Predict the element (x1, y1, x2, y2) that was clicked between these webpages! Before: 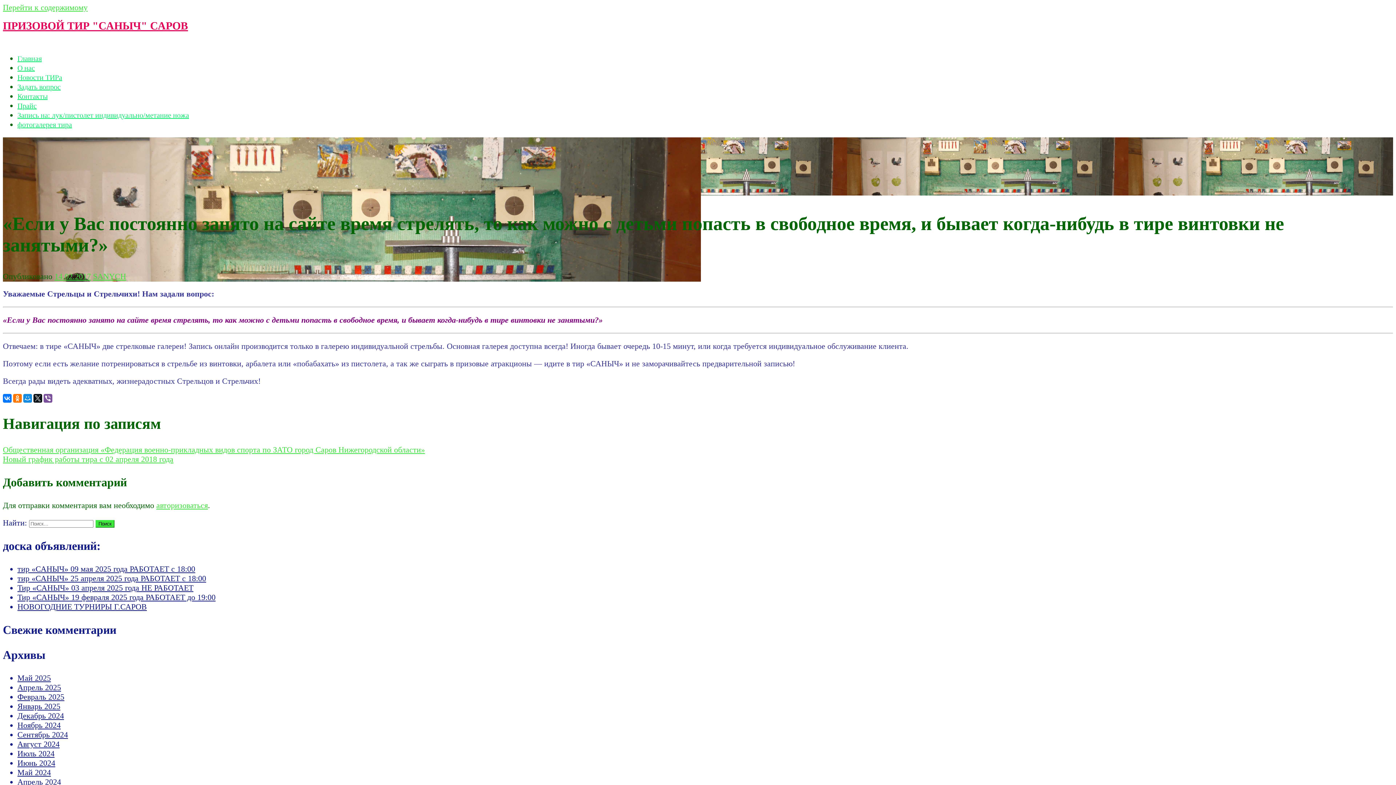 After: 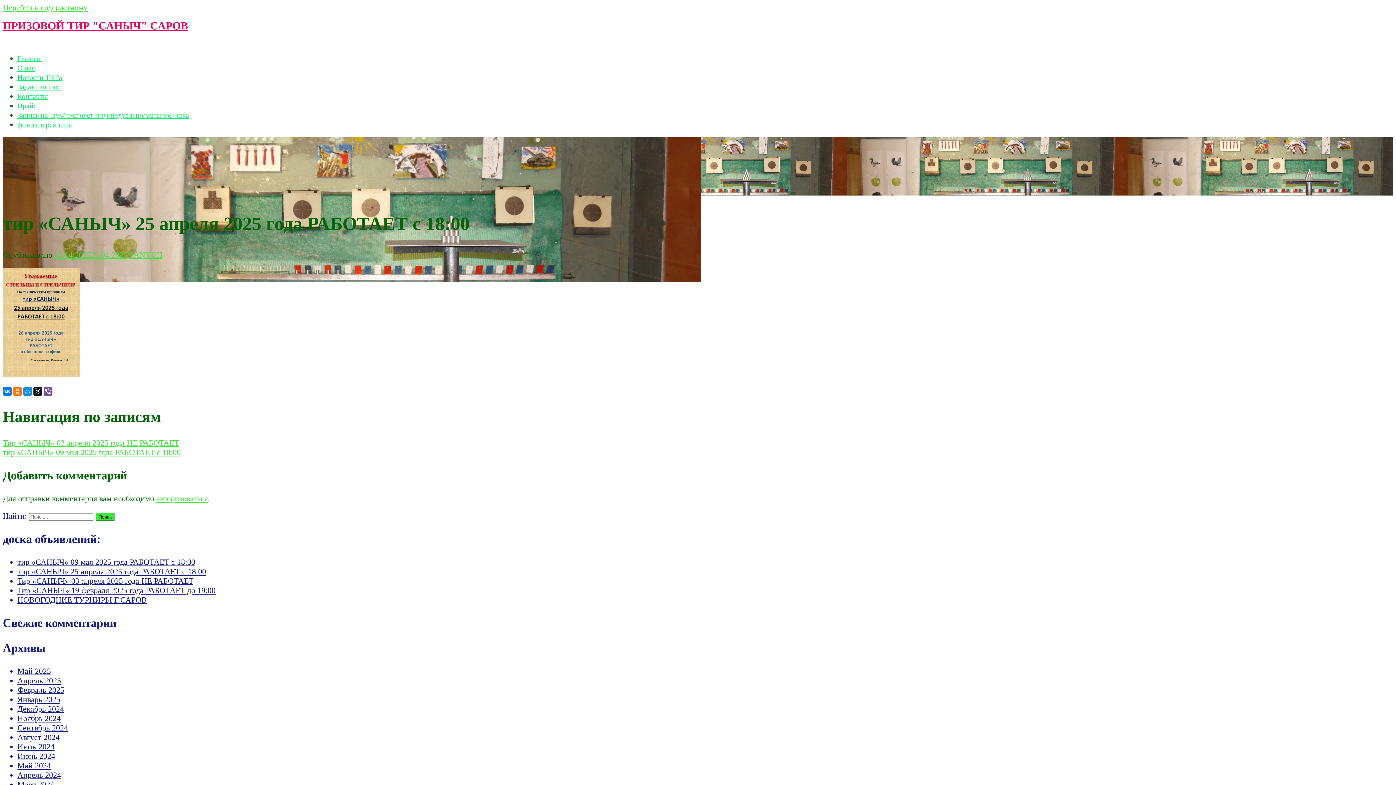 Action: label: тир «САНЫЧ» 25 апреля 2025 года РАБОТАЕТ с 18:00 bbox: (17, 574, 206, 583)